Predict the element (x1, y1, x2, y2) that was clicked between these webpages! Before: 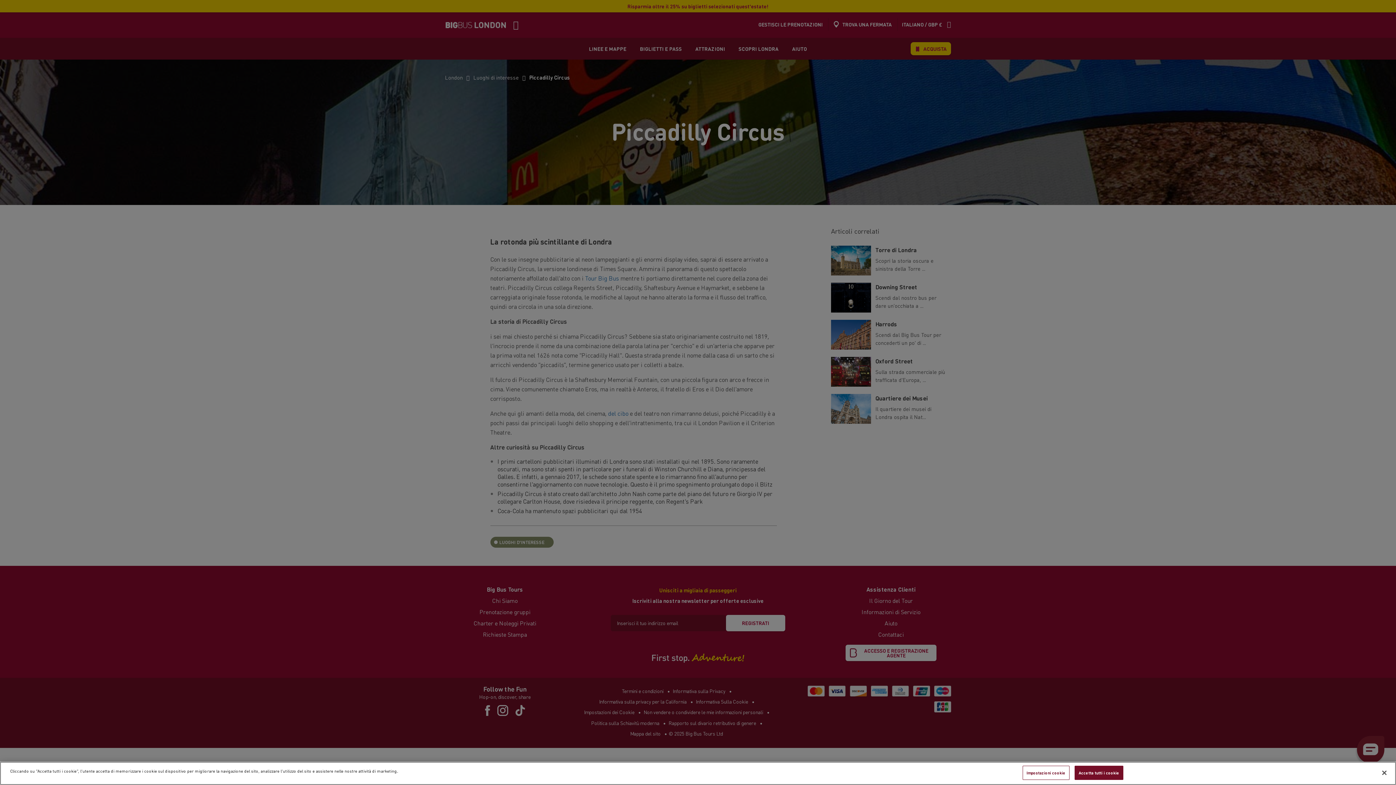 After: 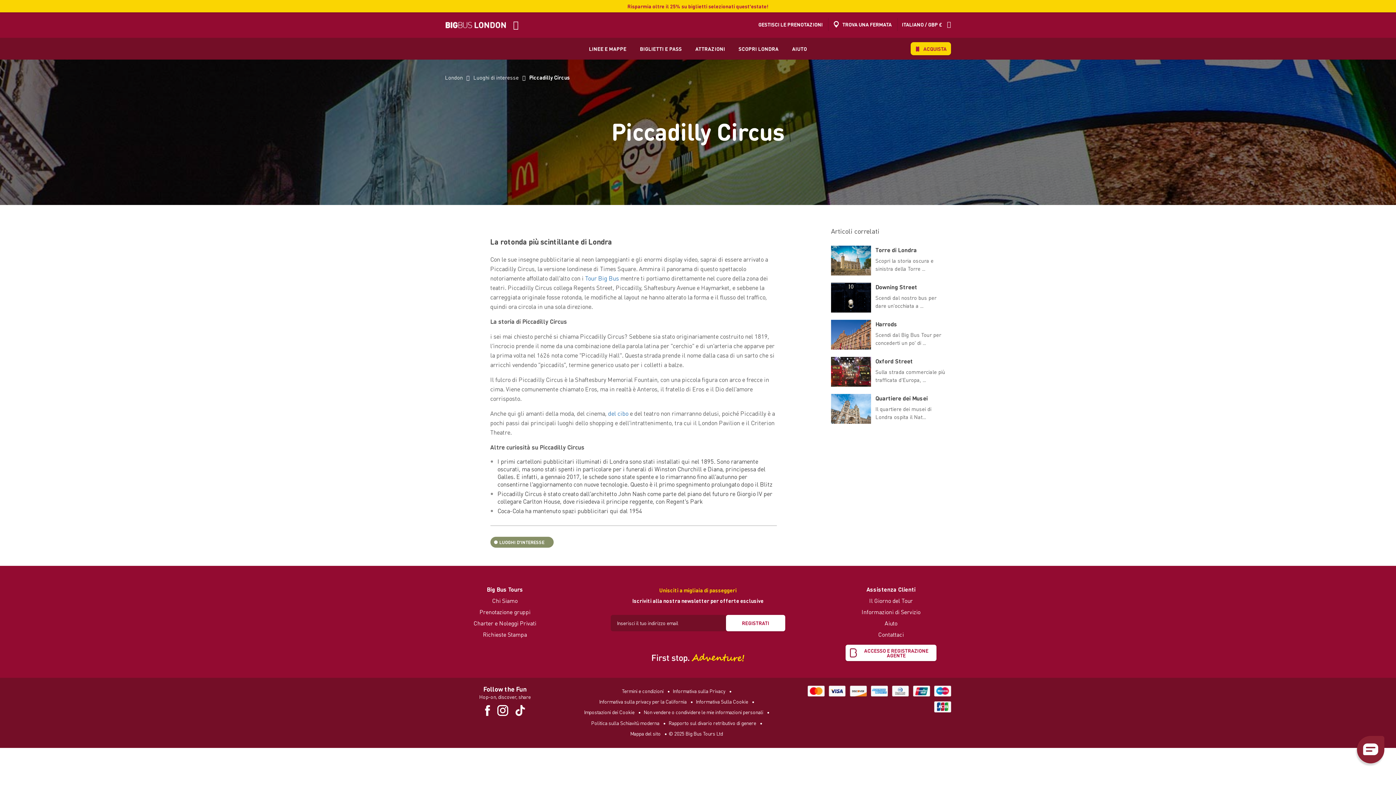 Action: label: Chiudi bbox: (1376, 765, 1392, 781)